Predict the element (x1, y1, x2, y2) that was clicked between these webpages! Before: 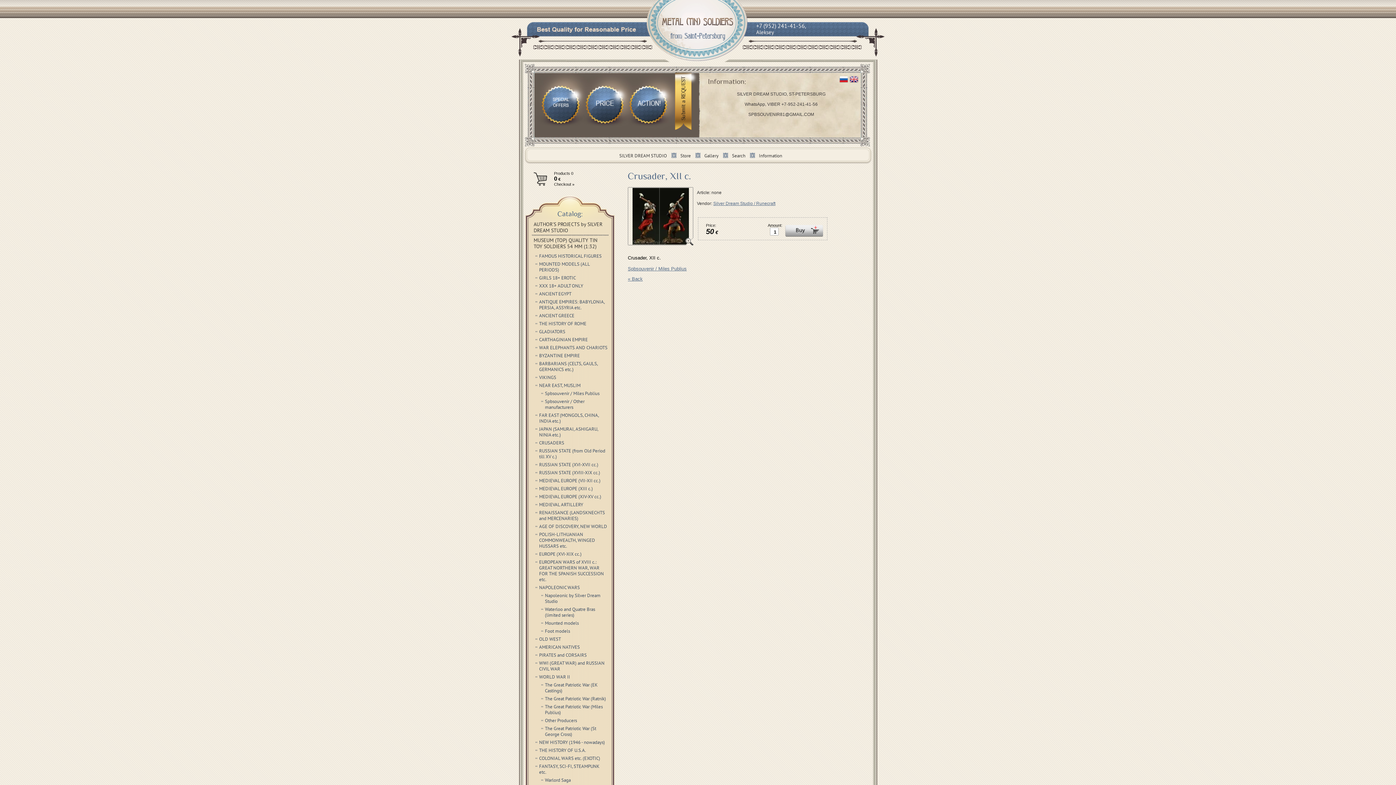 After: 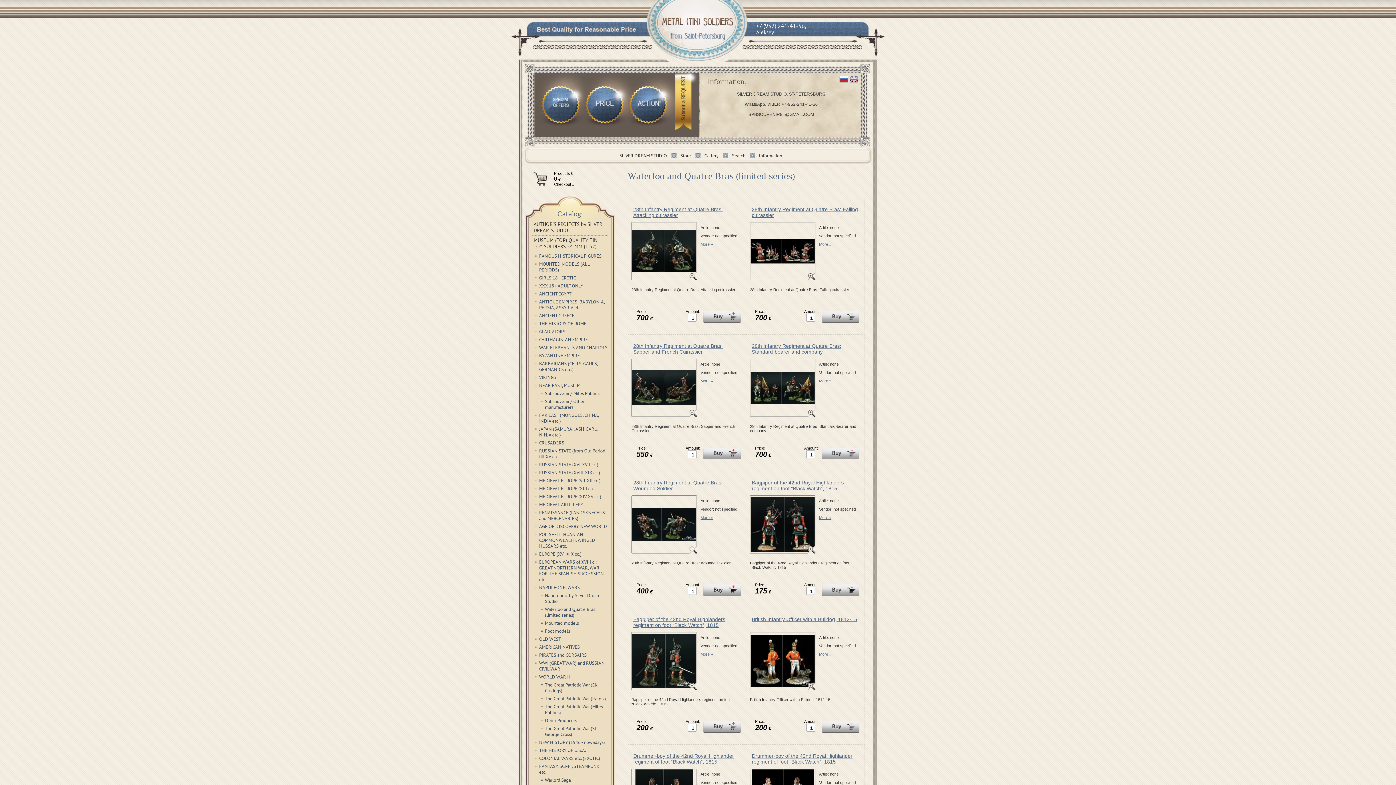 Action: label: Waterloo and Quatre Bras (limited series) bbox: (541, 606, 607, 620)